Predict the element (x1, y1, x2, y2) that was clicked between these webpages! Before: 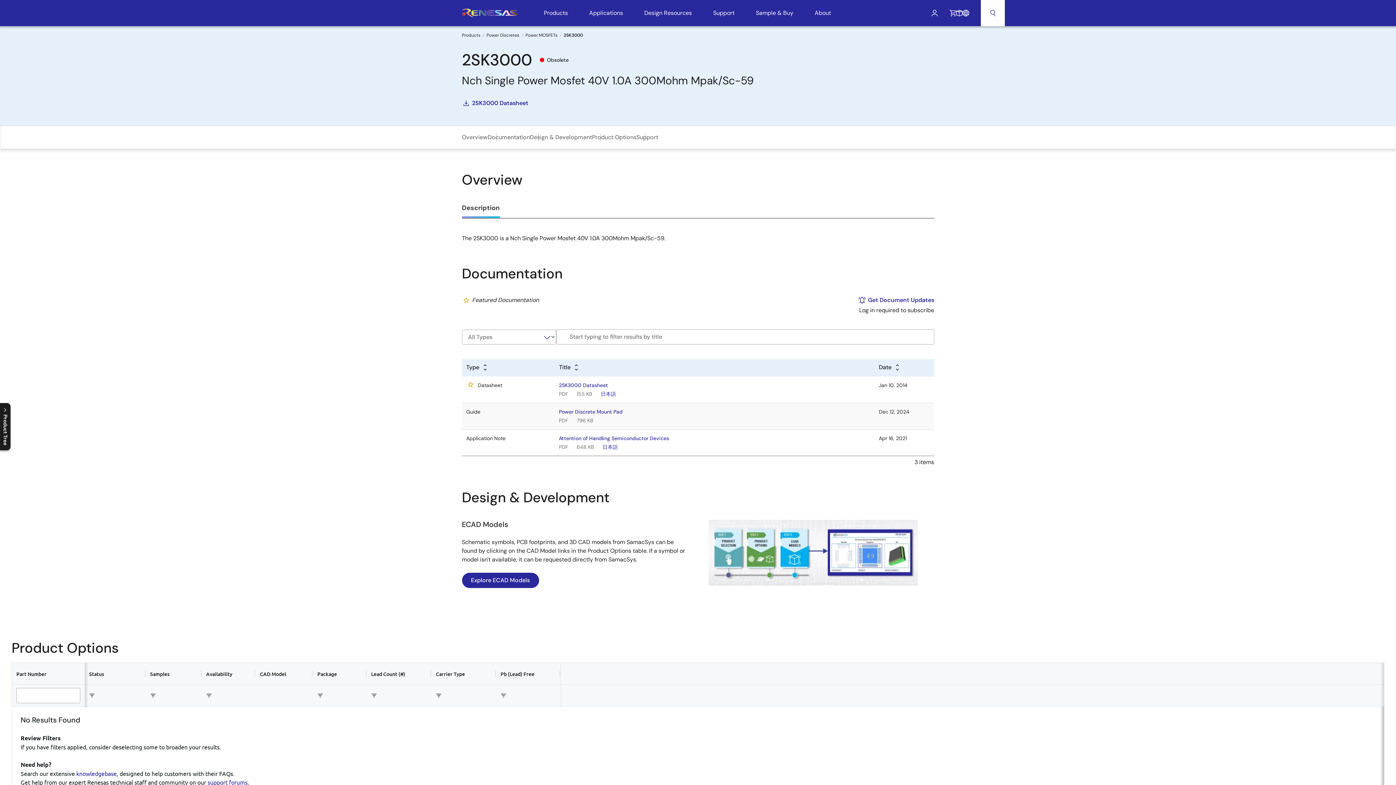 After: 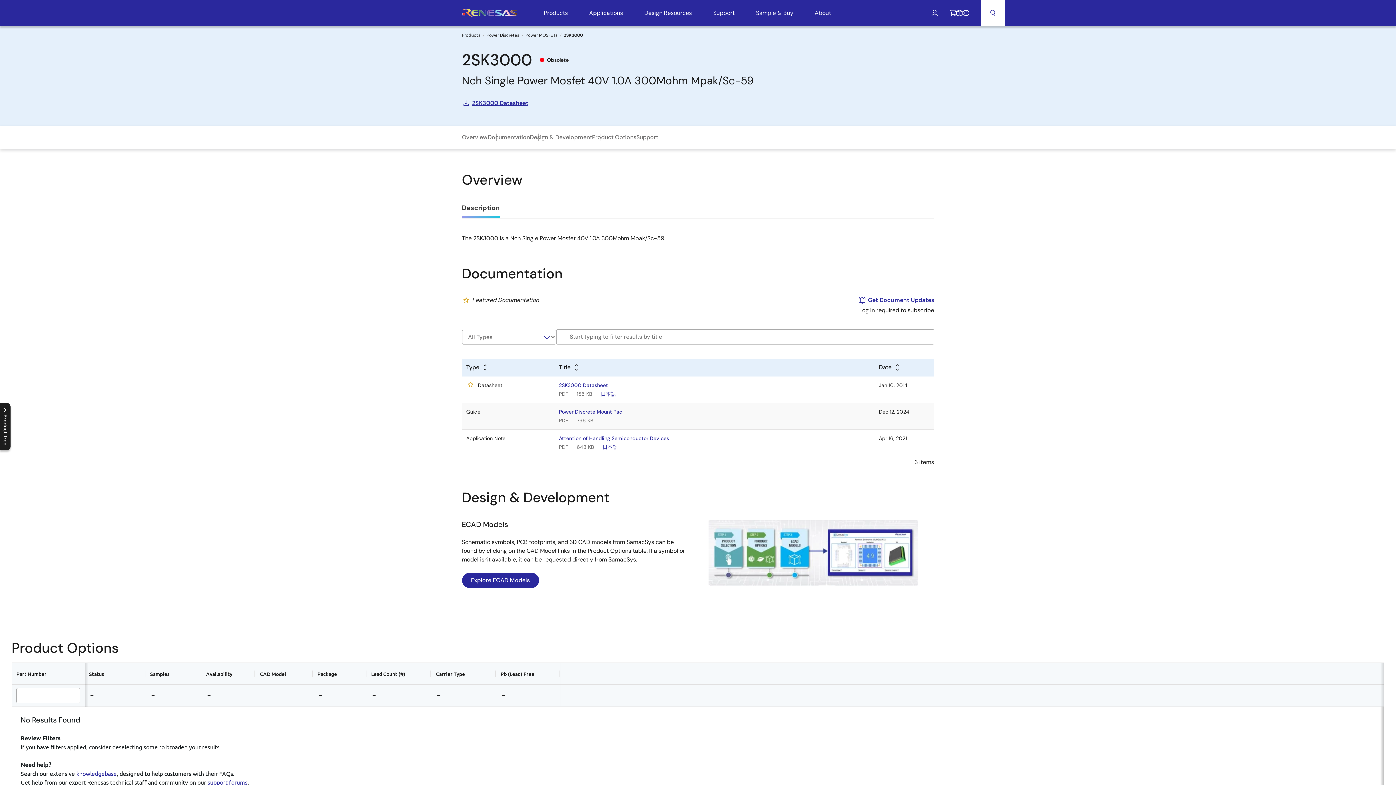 Action: bbox: (462, 98, 528, 107) label: 2SK3000 Datasheet